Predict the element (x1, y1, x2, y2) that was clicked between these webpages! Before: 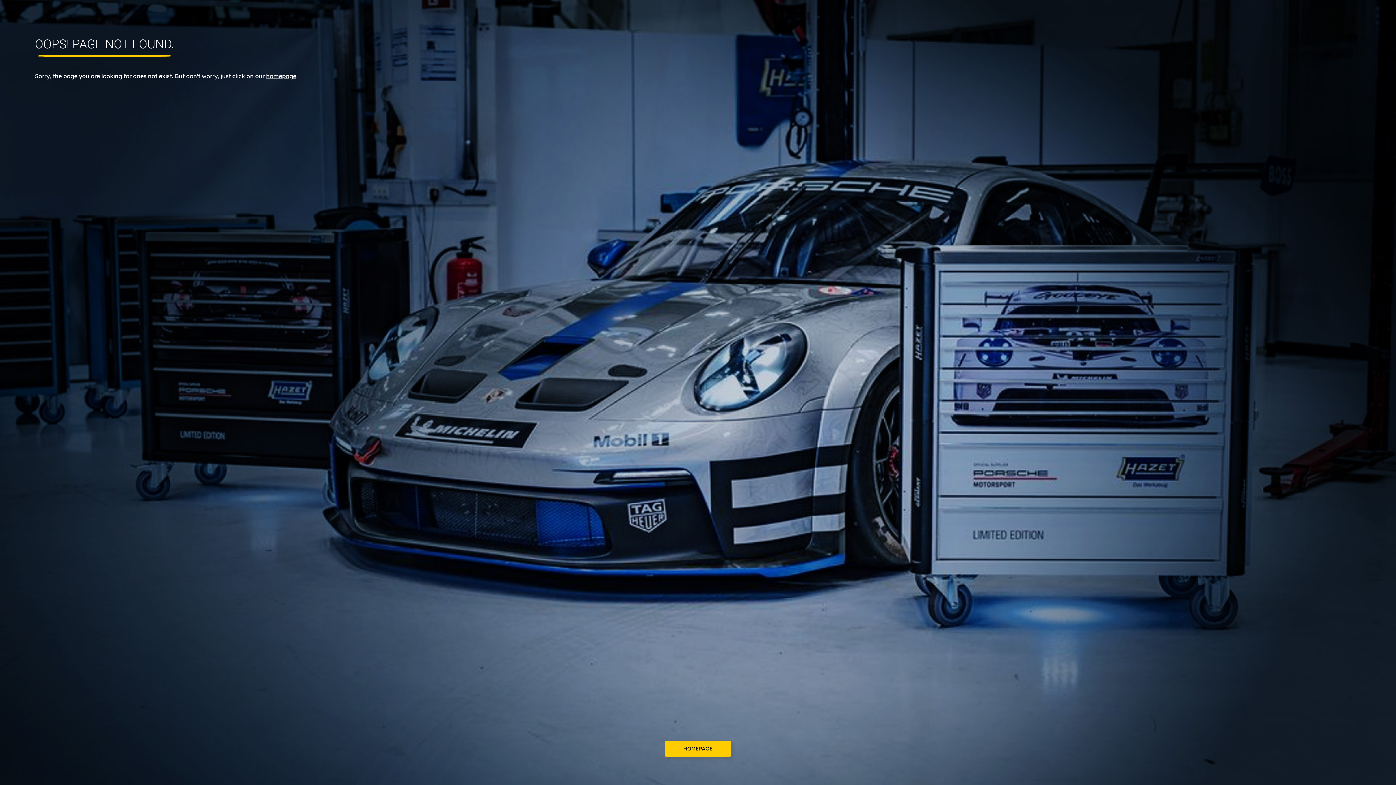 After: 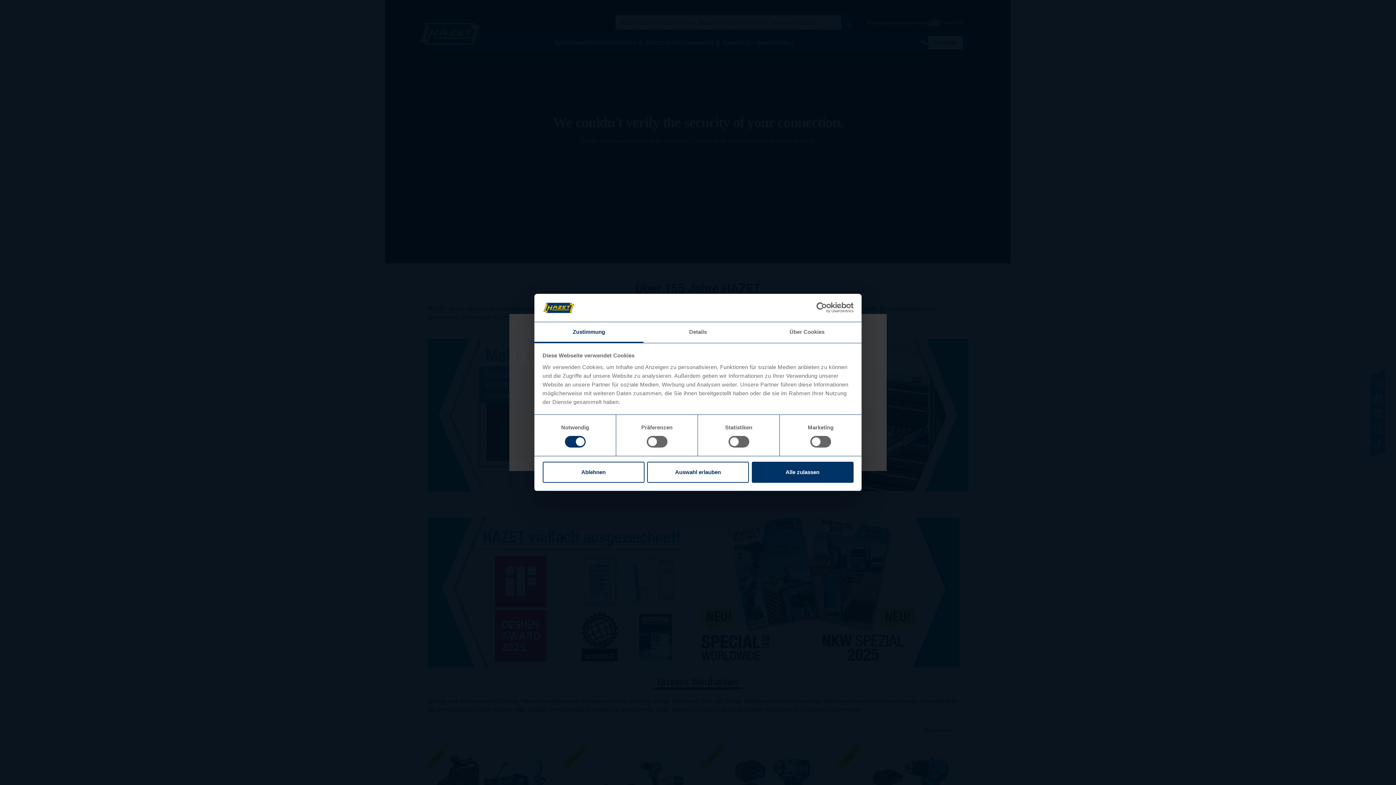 Action: bbox: (665, 741, 730, 757) label: HOMEPAGE